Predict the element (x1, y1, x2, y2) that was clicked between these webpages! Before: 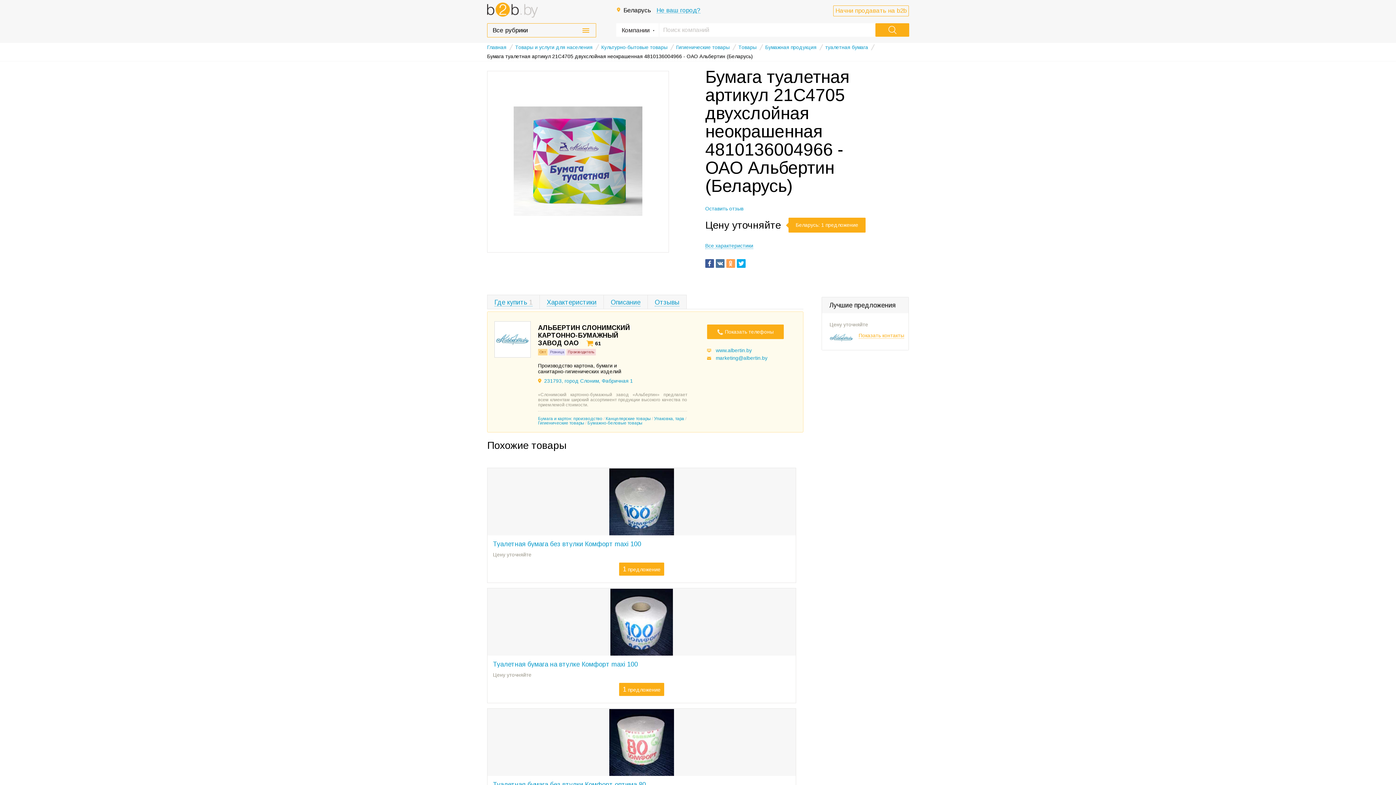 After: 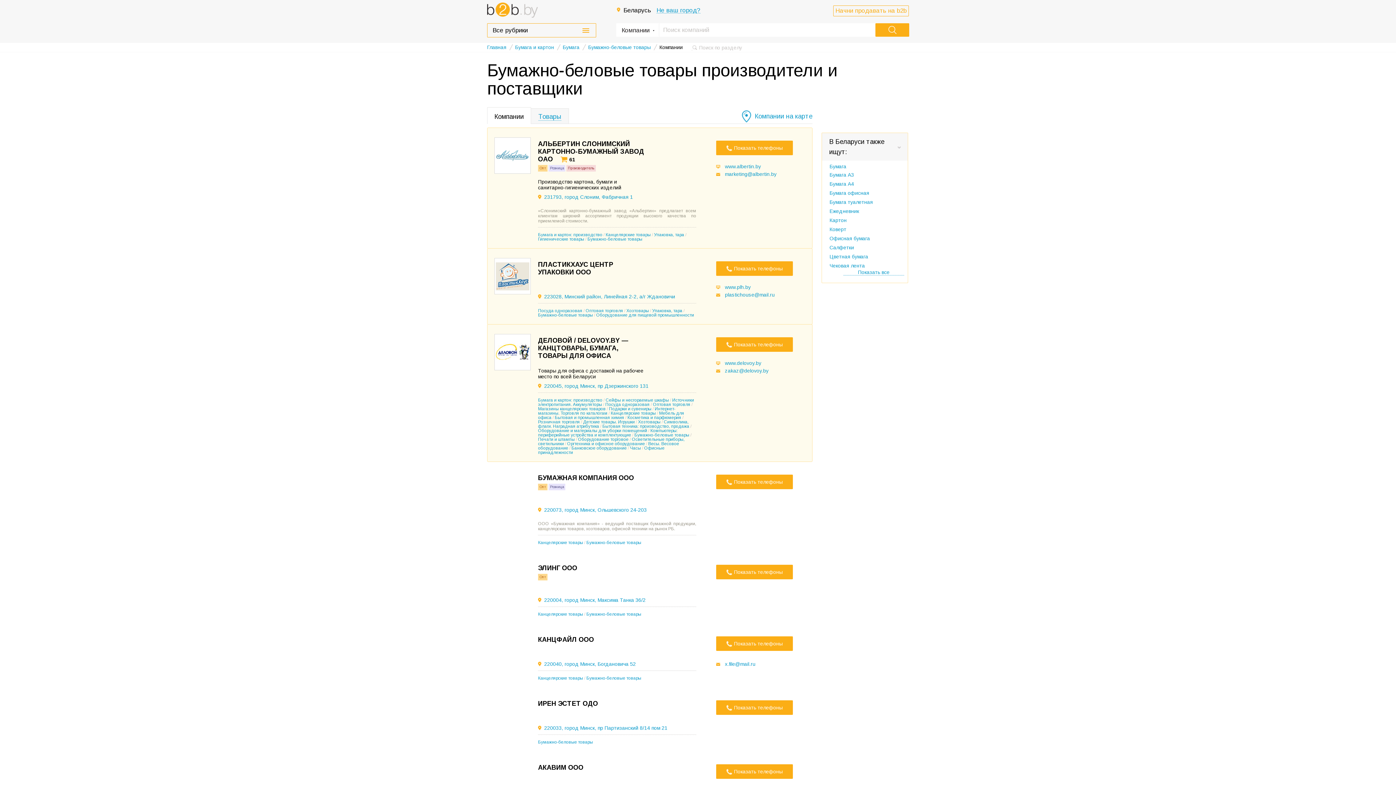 Action: label: Бумажно-беловые товары bbox: (587, 420, 642, 425)